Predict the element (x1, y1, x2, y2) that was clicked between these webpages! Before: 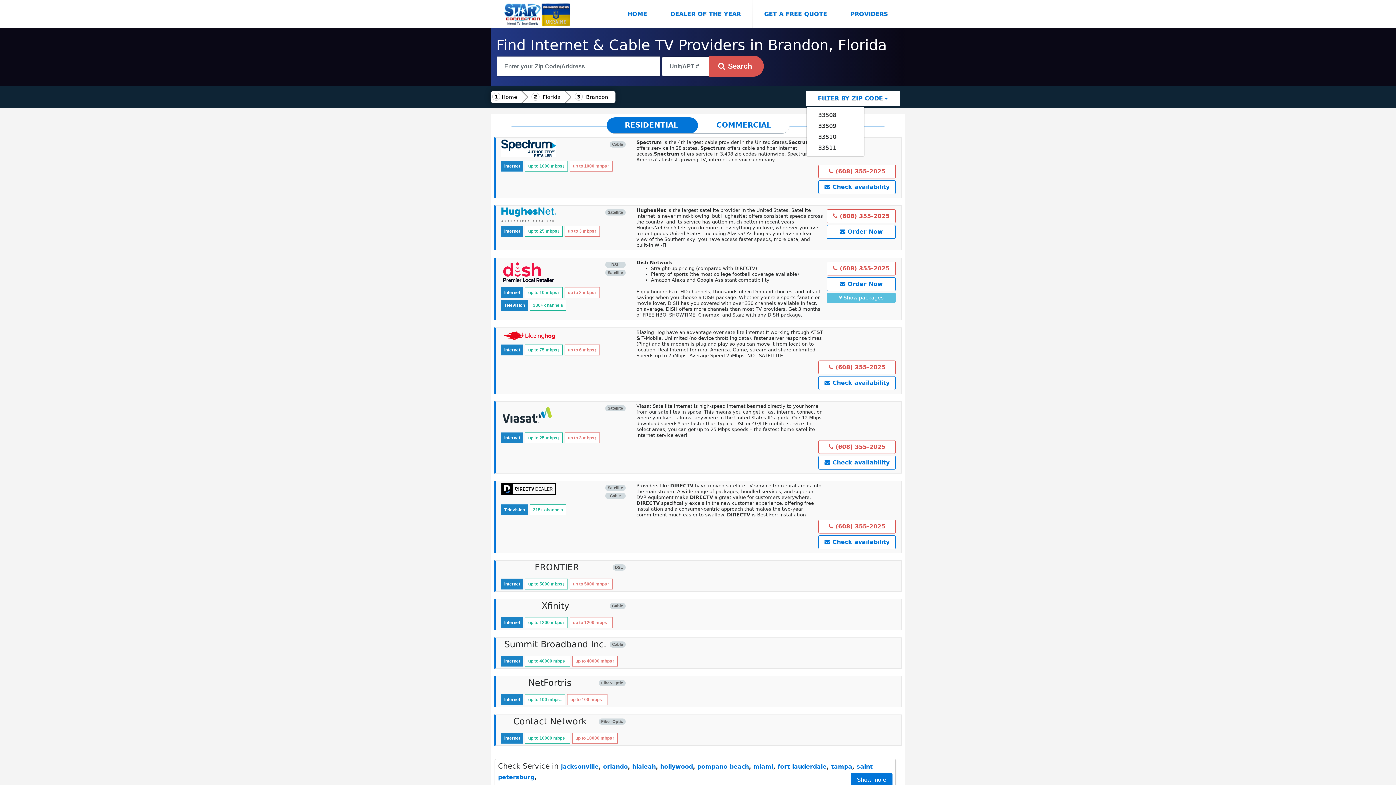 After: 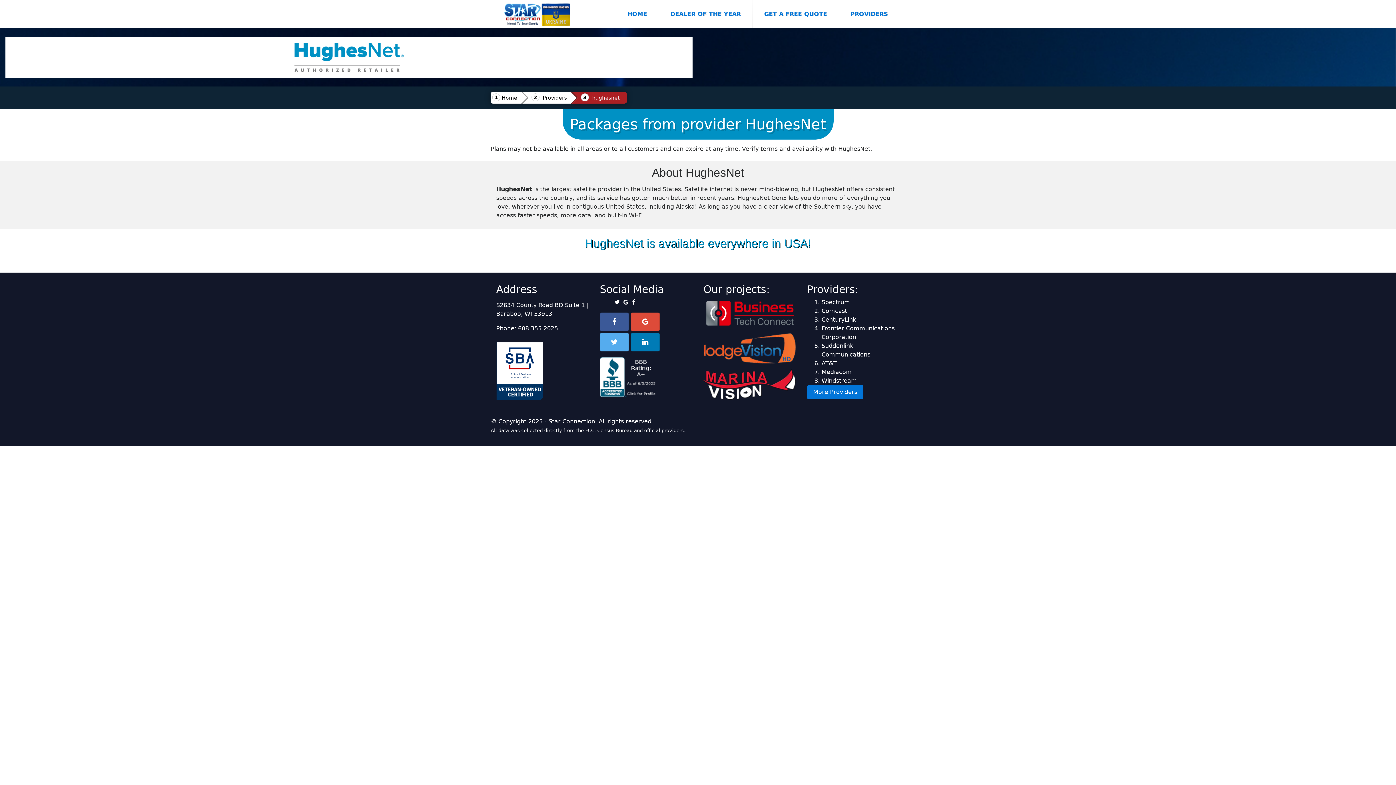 Action: bbox: (501, 211, 556, 217)